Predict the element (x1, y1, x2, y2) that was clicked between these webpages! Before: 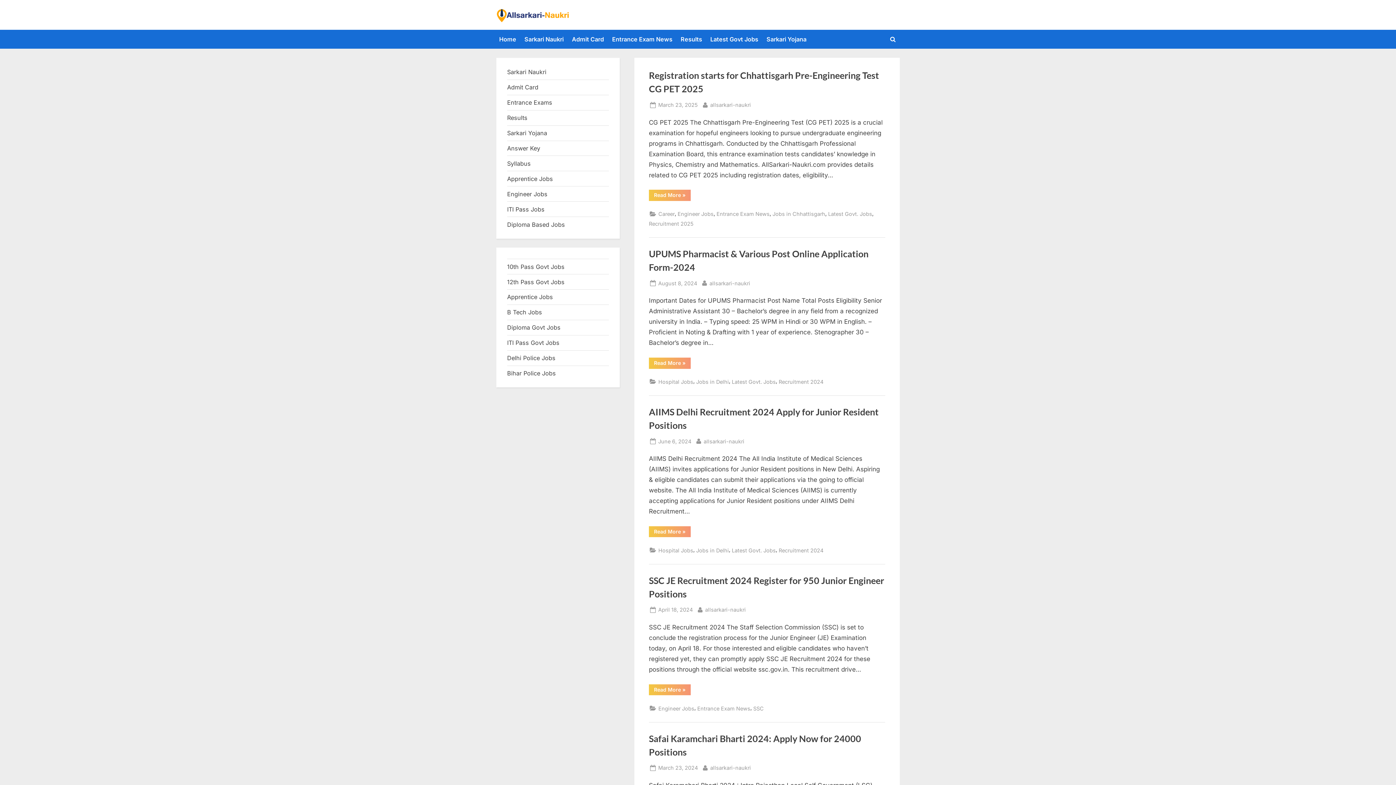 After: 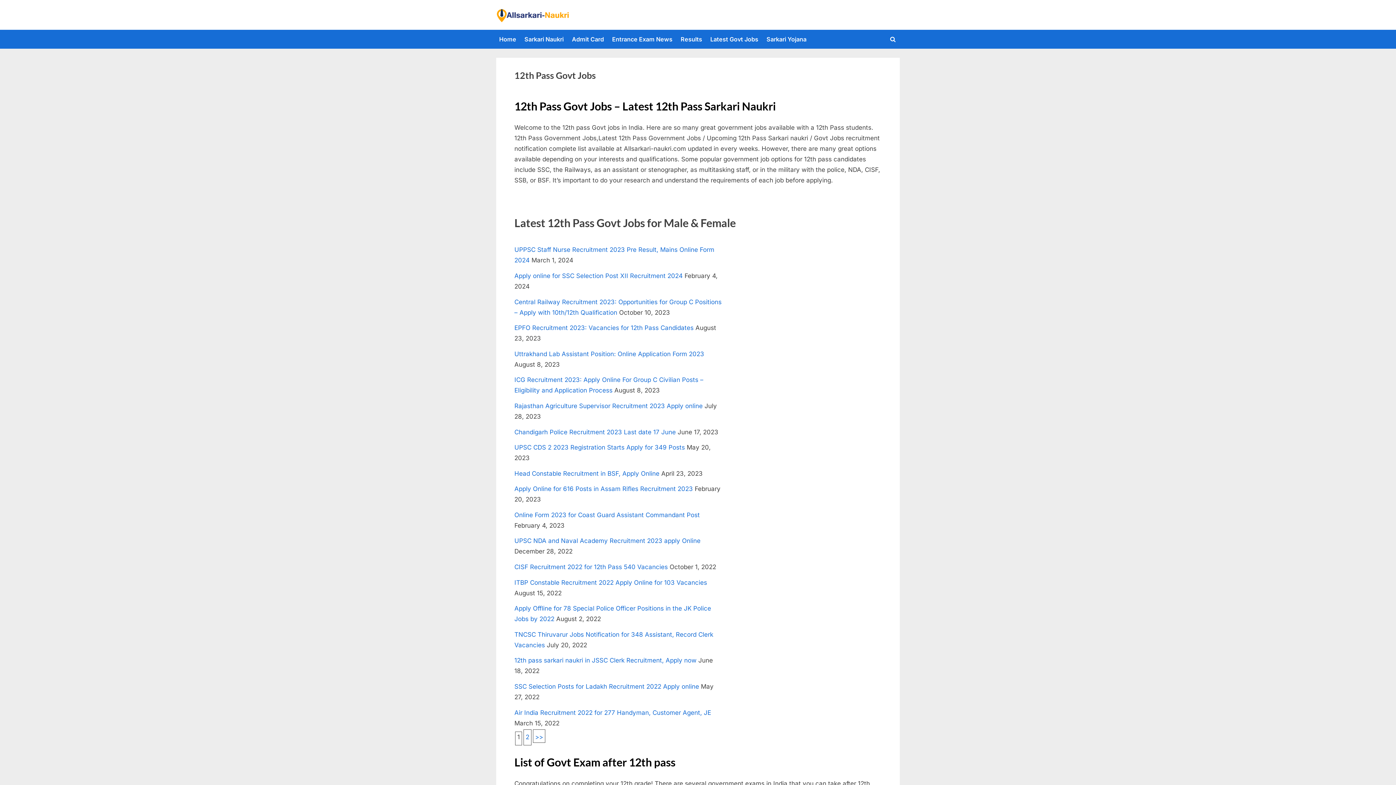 Action: label: 12th Pass Govt Jobs bbox: (507, 278, 564, 285)